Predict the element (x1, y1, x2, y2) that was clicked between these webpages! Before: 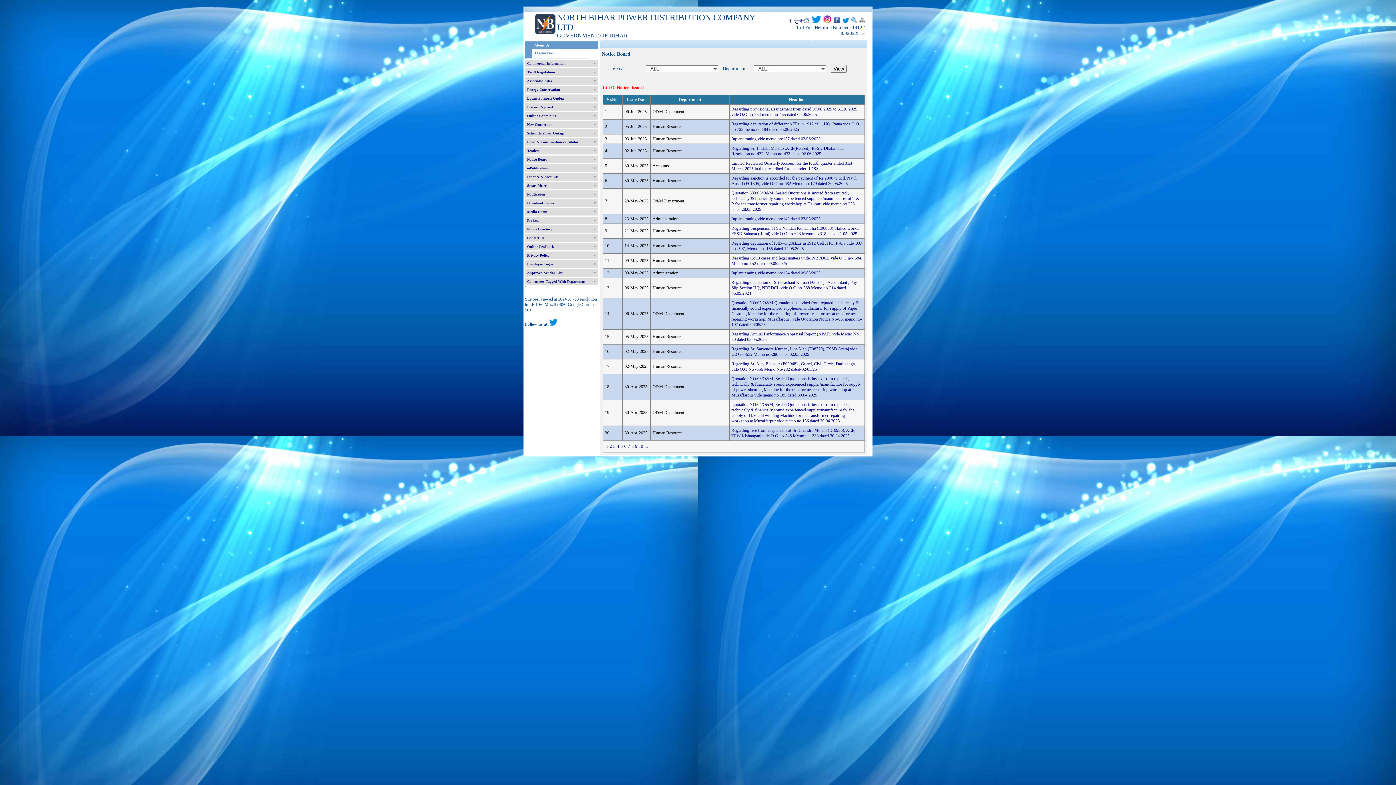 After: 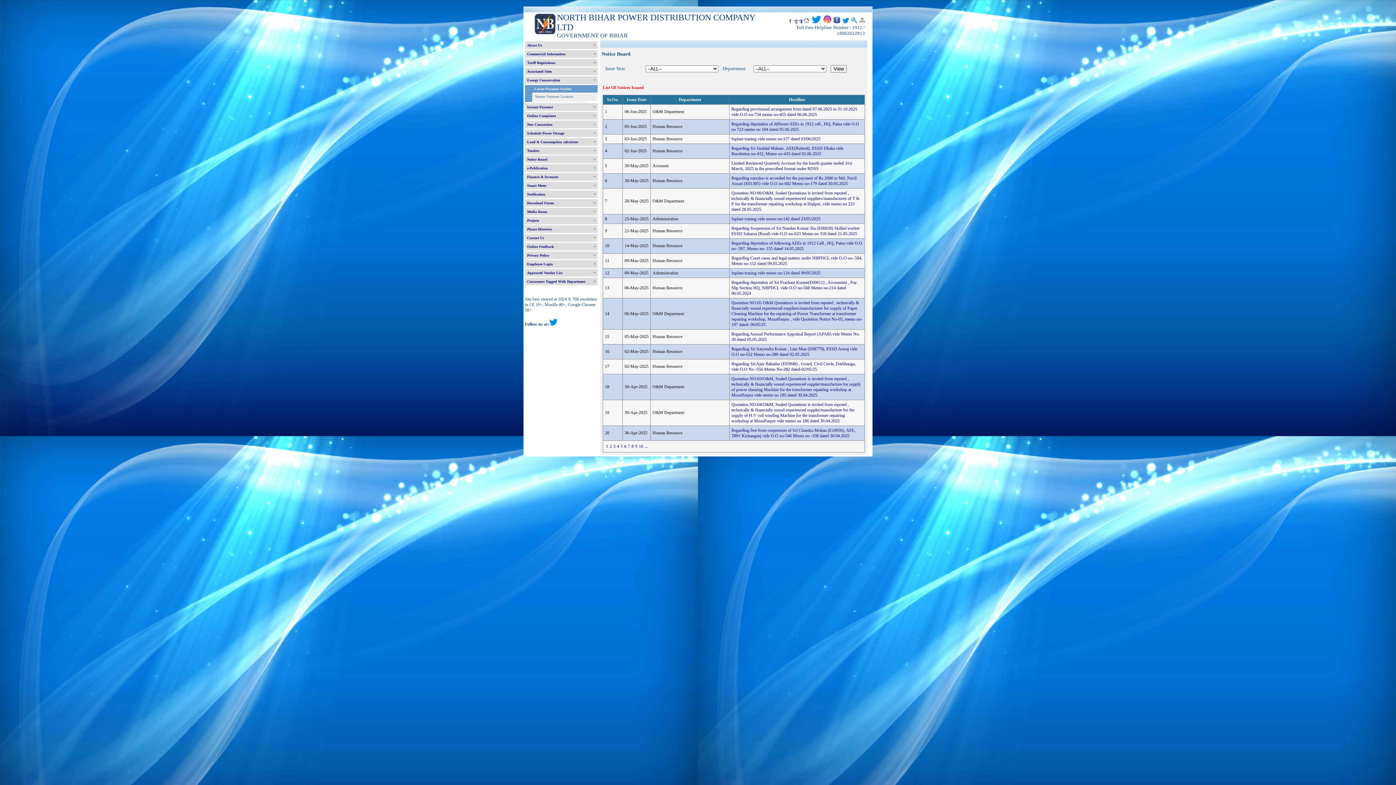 Action: bbox: (525, 94, 597, 102) label: Locate Payment Outlets